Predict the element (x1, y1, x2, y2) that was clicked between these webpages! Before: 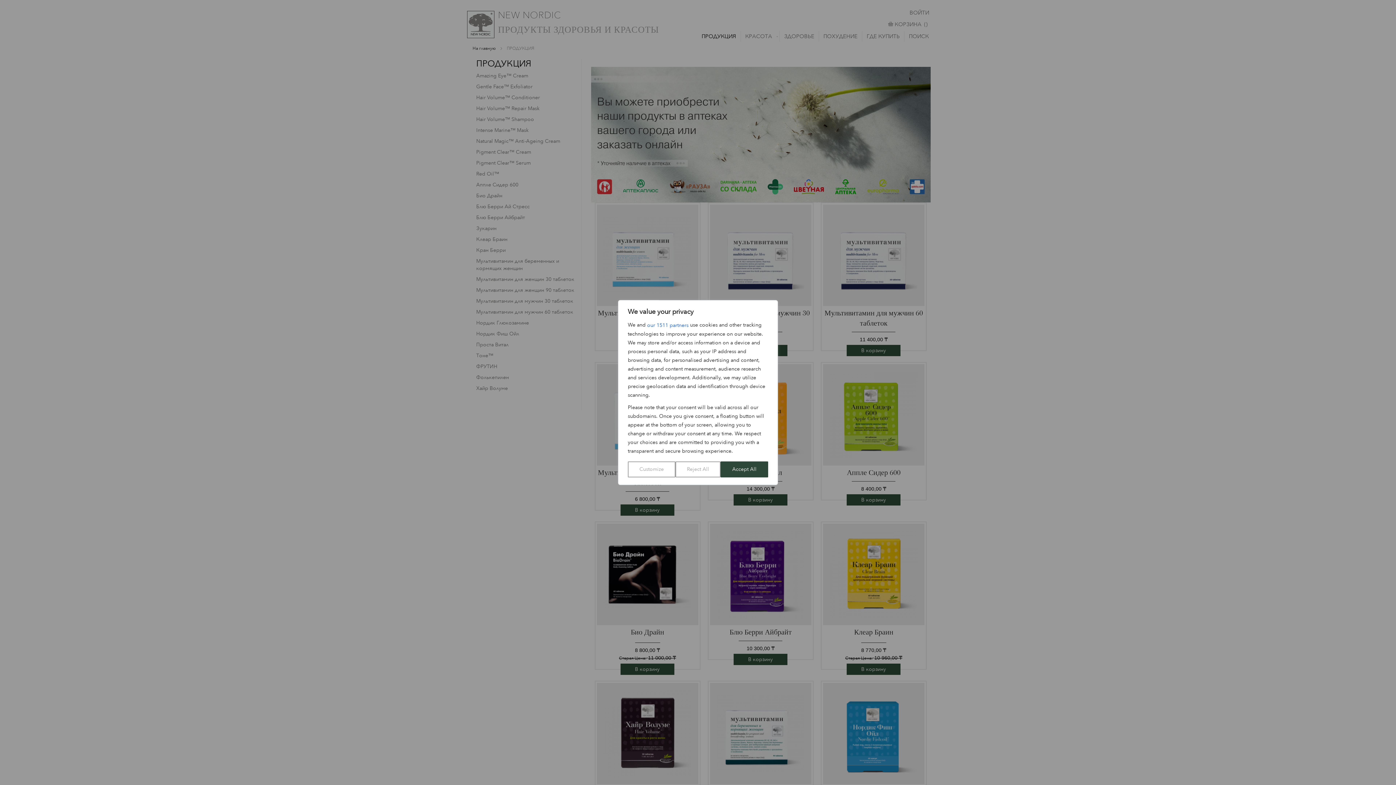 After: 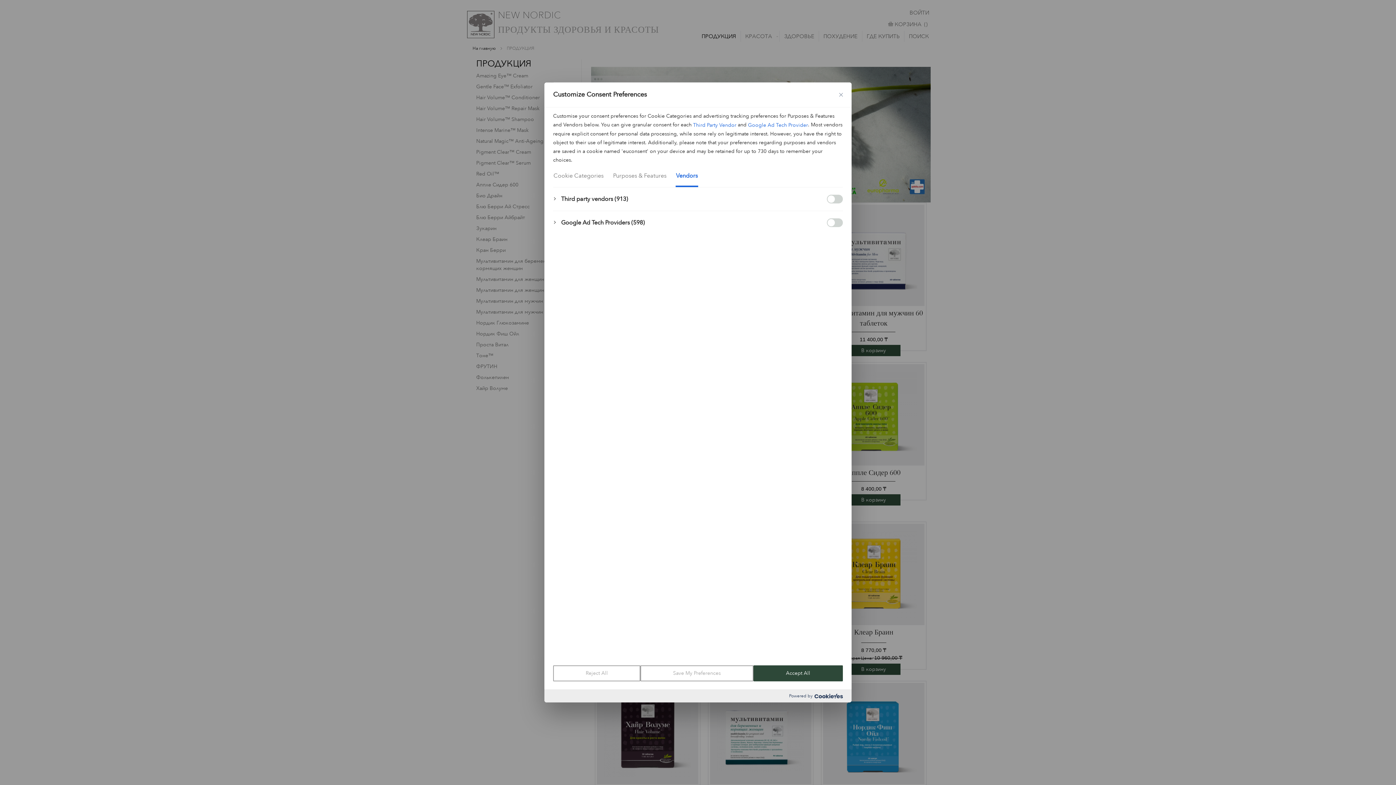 Action: bbox: (647, 321, 688, 329) label: our 1511 partners